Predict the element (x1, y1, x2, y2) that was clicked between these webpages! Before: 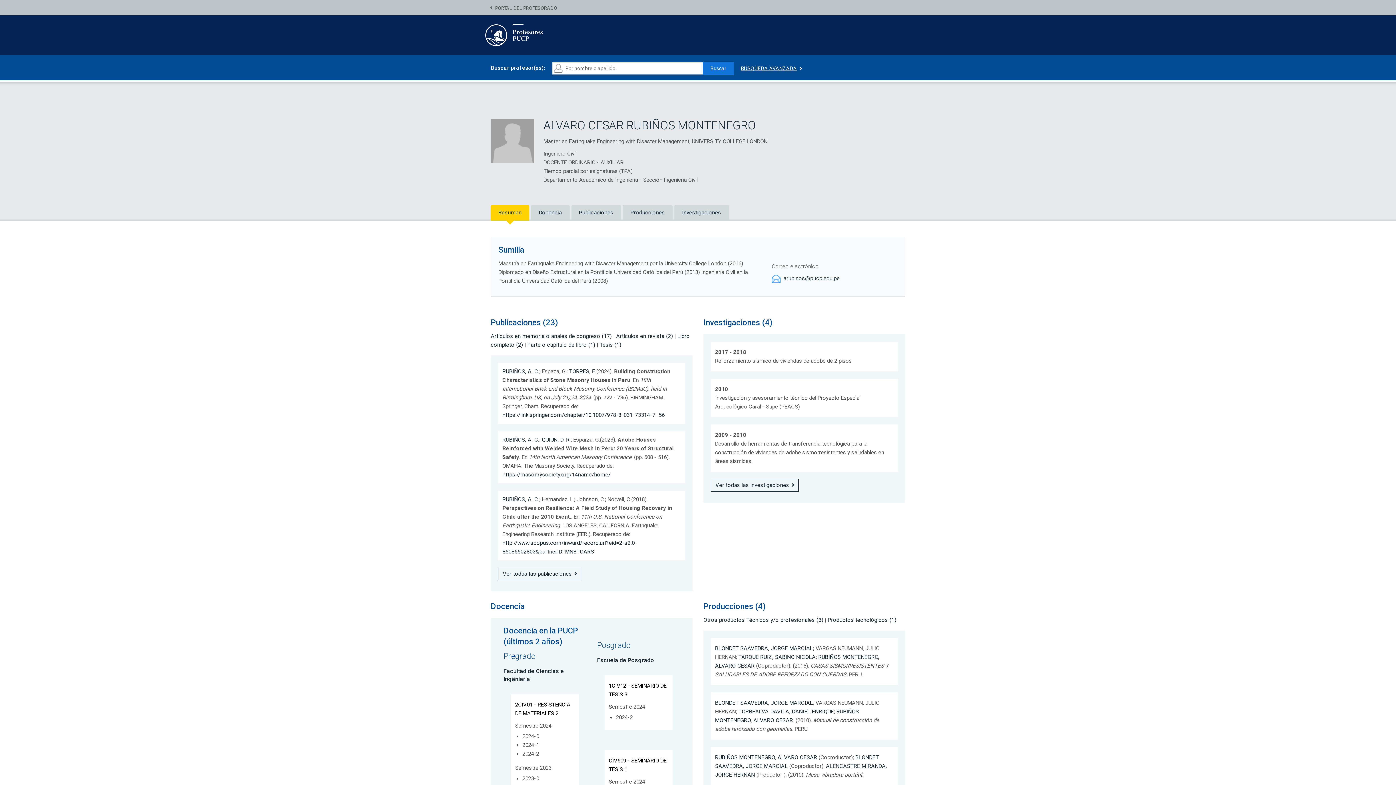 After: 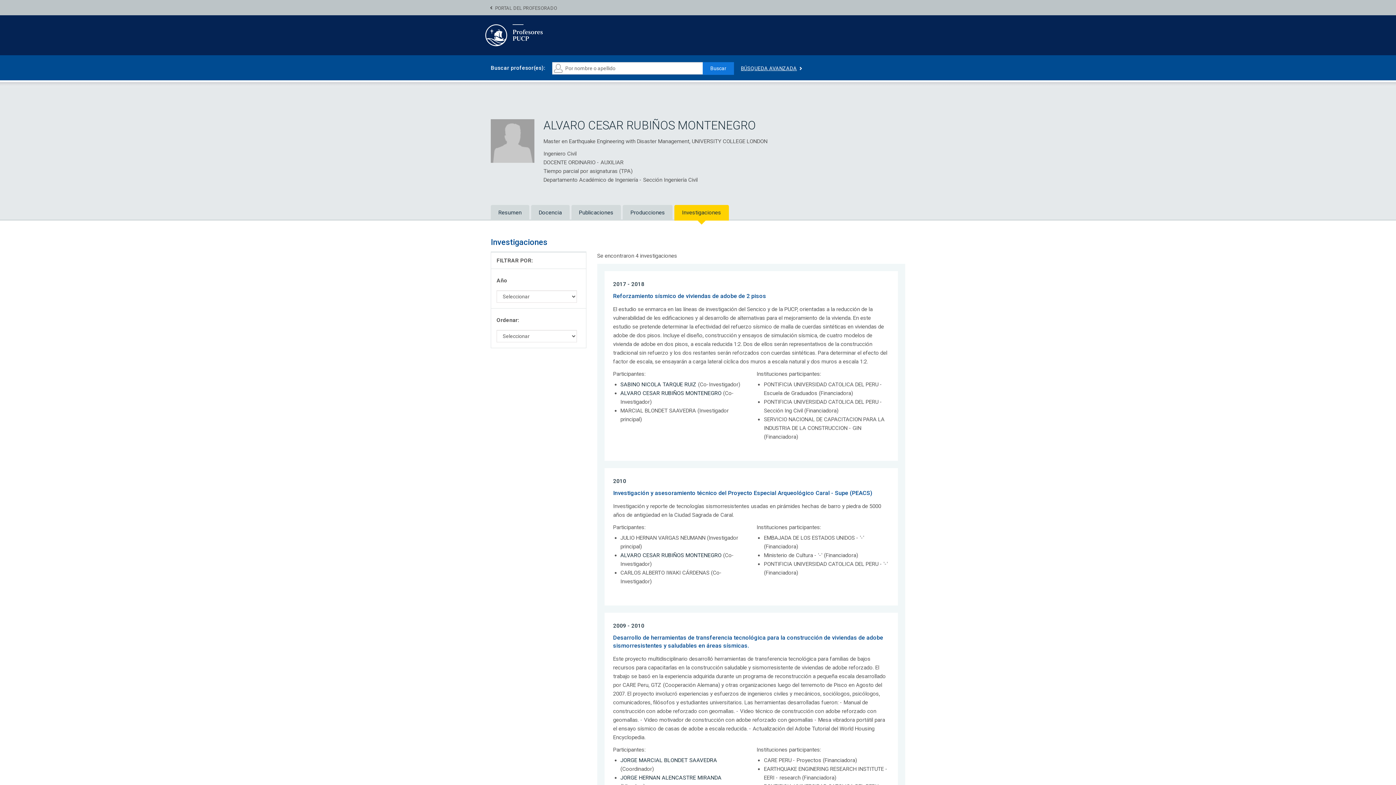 Action: label: Investigaciones bbox: (674, 205, 728, 220)